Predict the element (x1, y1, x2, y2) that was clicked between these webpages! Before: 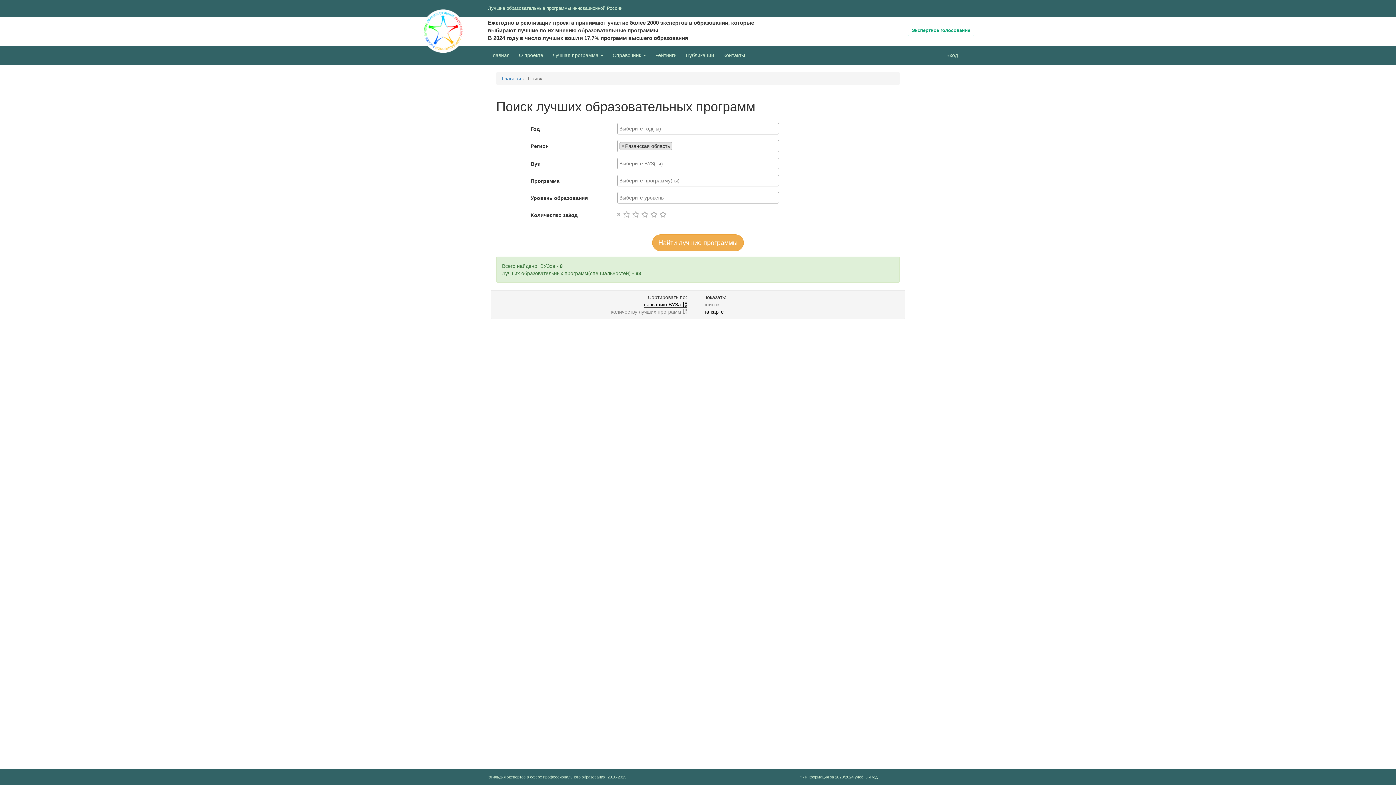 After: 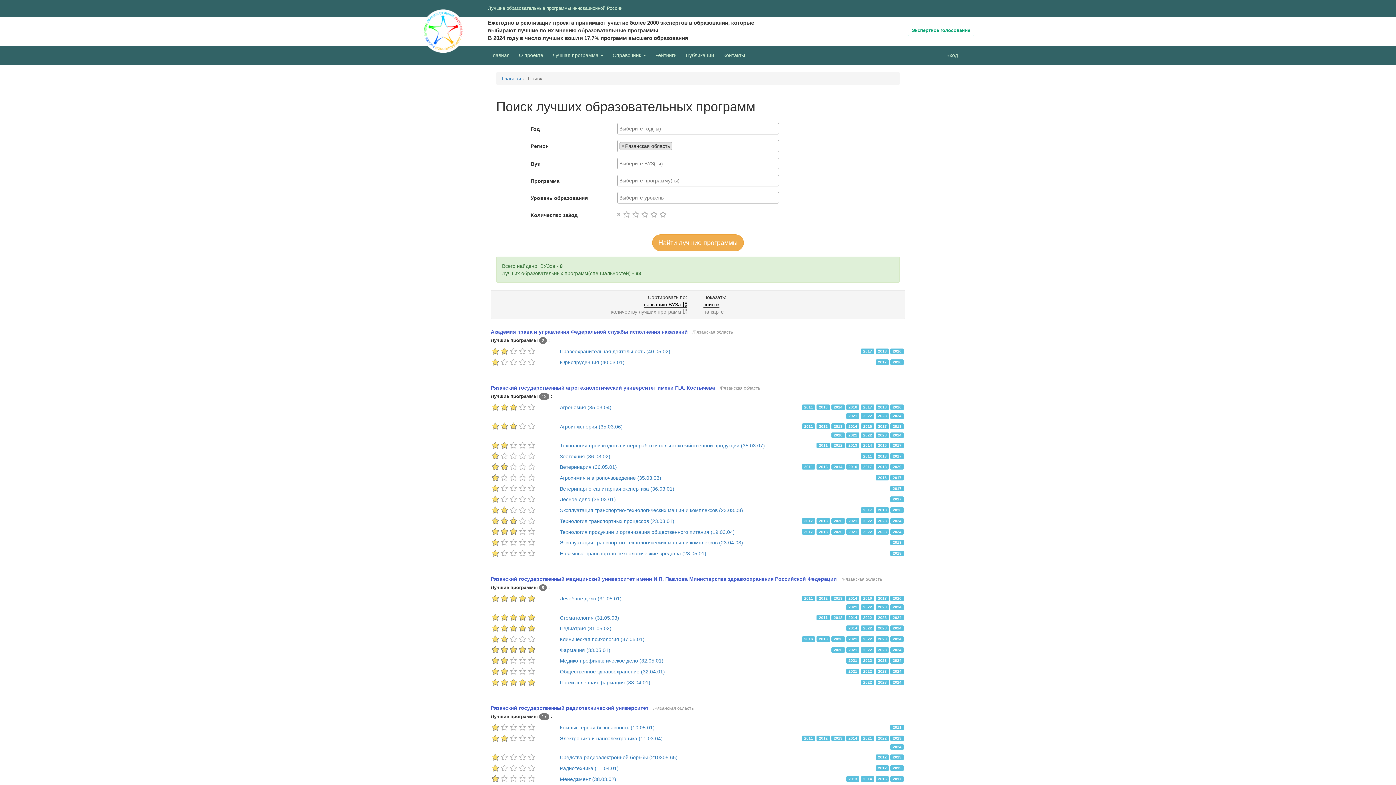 Action: bbox: (703, 301, 719, 307) label: список